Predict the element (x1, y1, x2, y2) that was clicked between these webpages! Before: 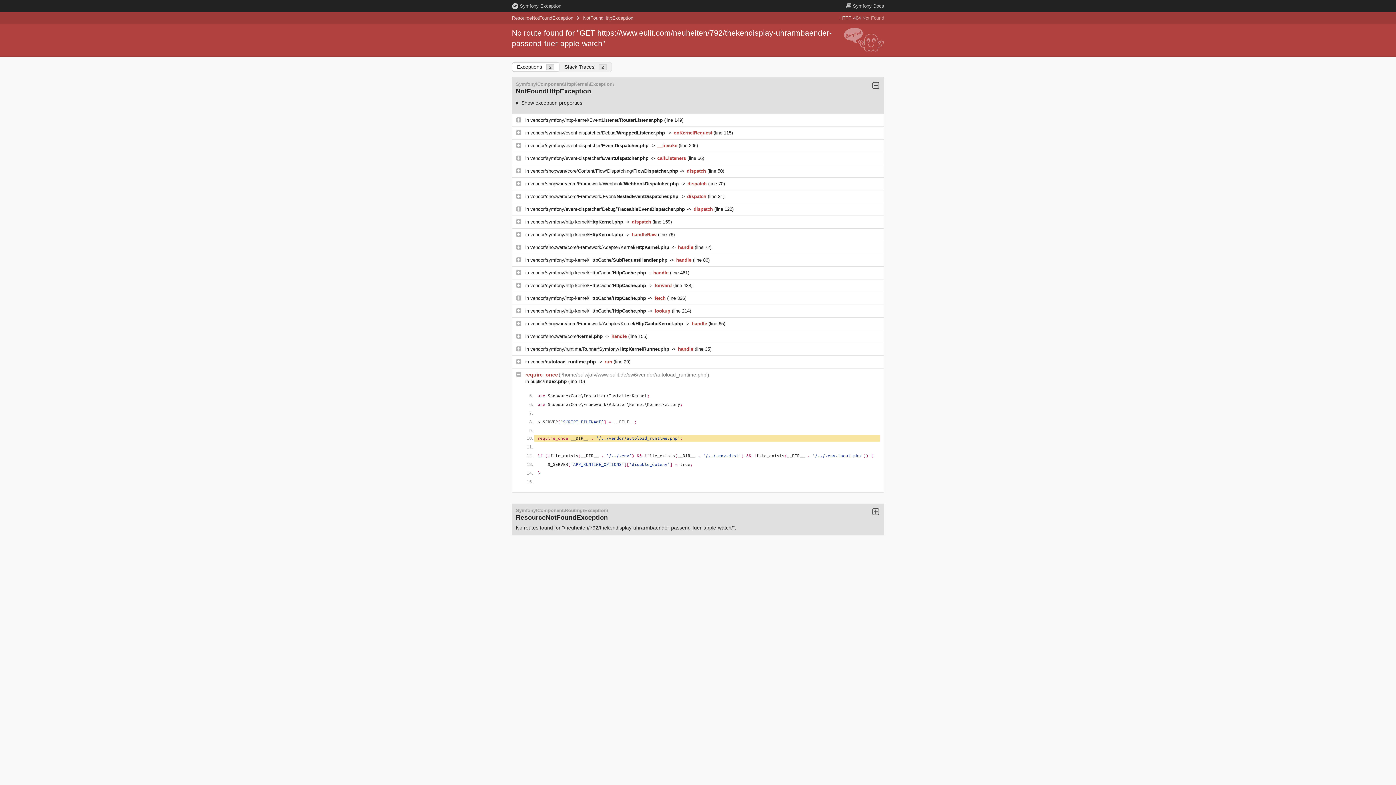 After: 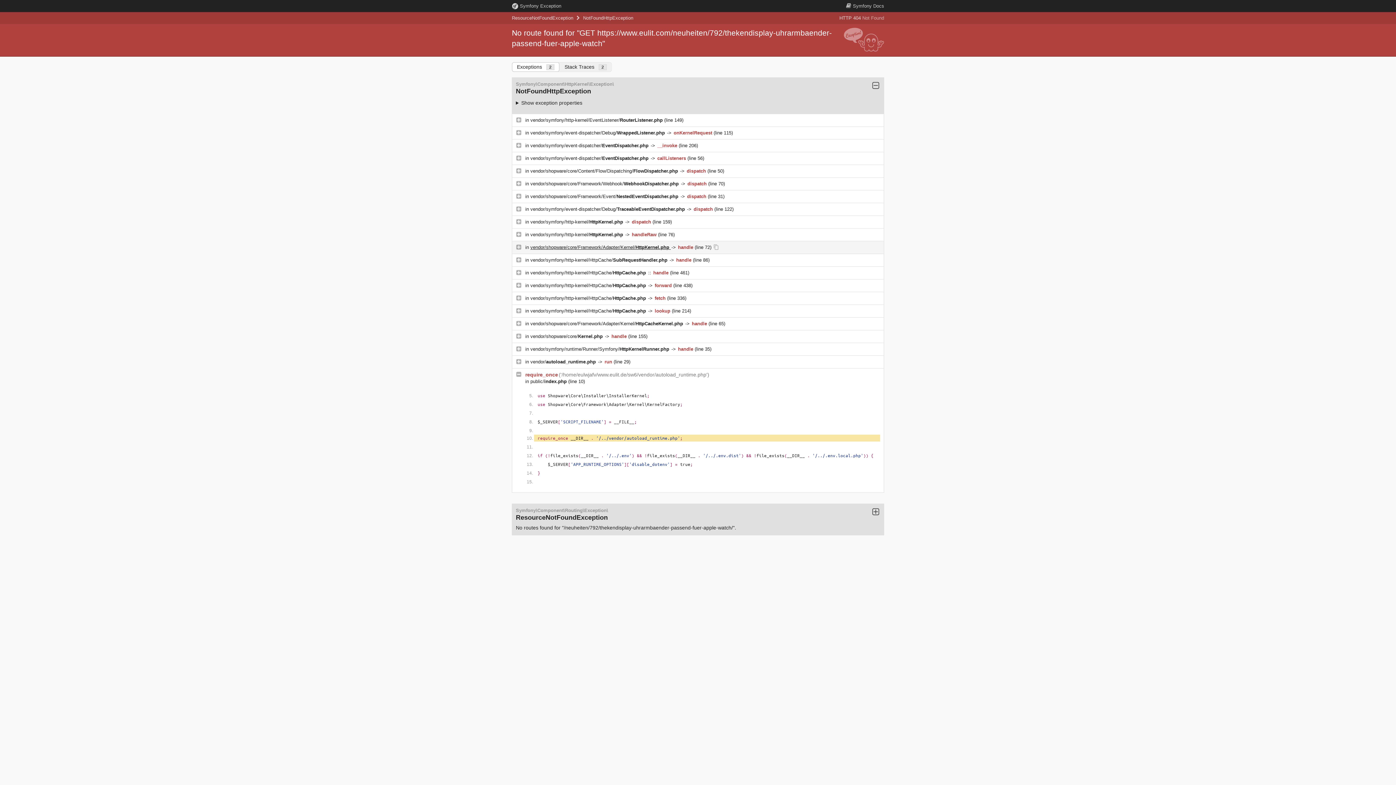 Action: label: vendor/shopware/core/Framework/Adapter/Kernel/HttpKernel.php  bbox: (530, 244, 670, 250)